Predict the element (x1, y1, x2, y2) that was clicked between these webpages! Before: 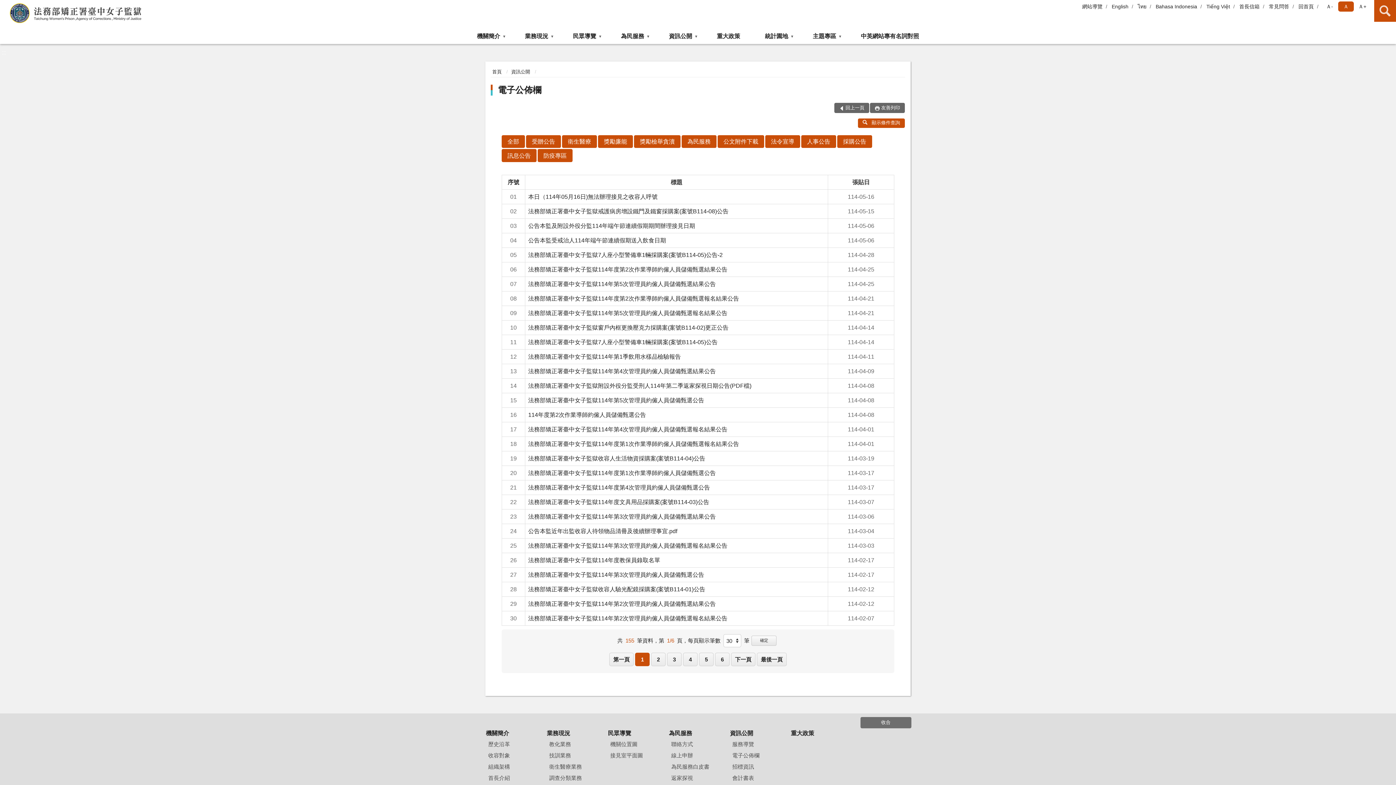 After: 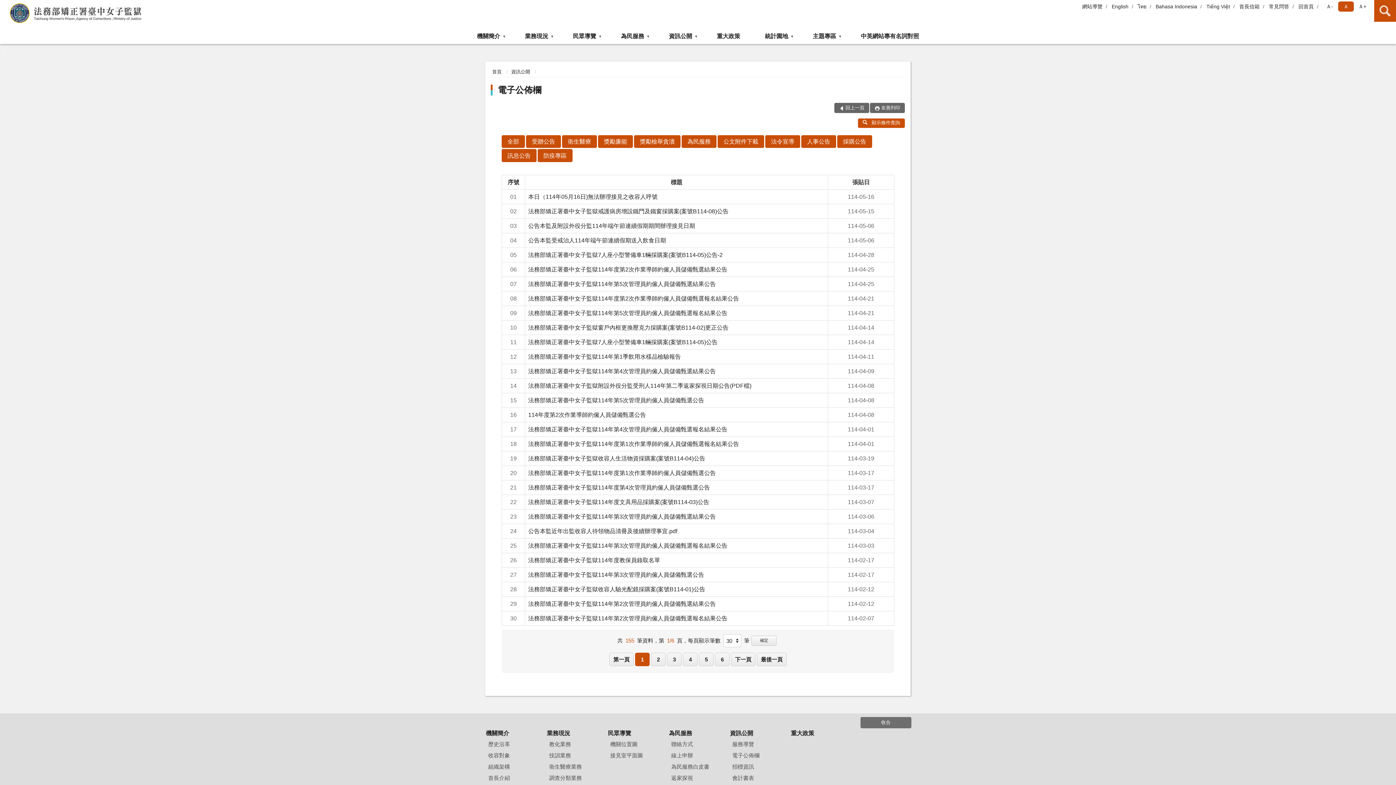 Action: bbox: (609, 652, 633, 666) label: 第一頁